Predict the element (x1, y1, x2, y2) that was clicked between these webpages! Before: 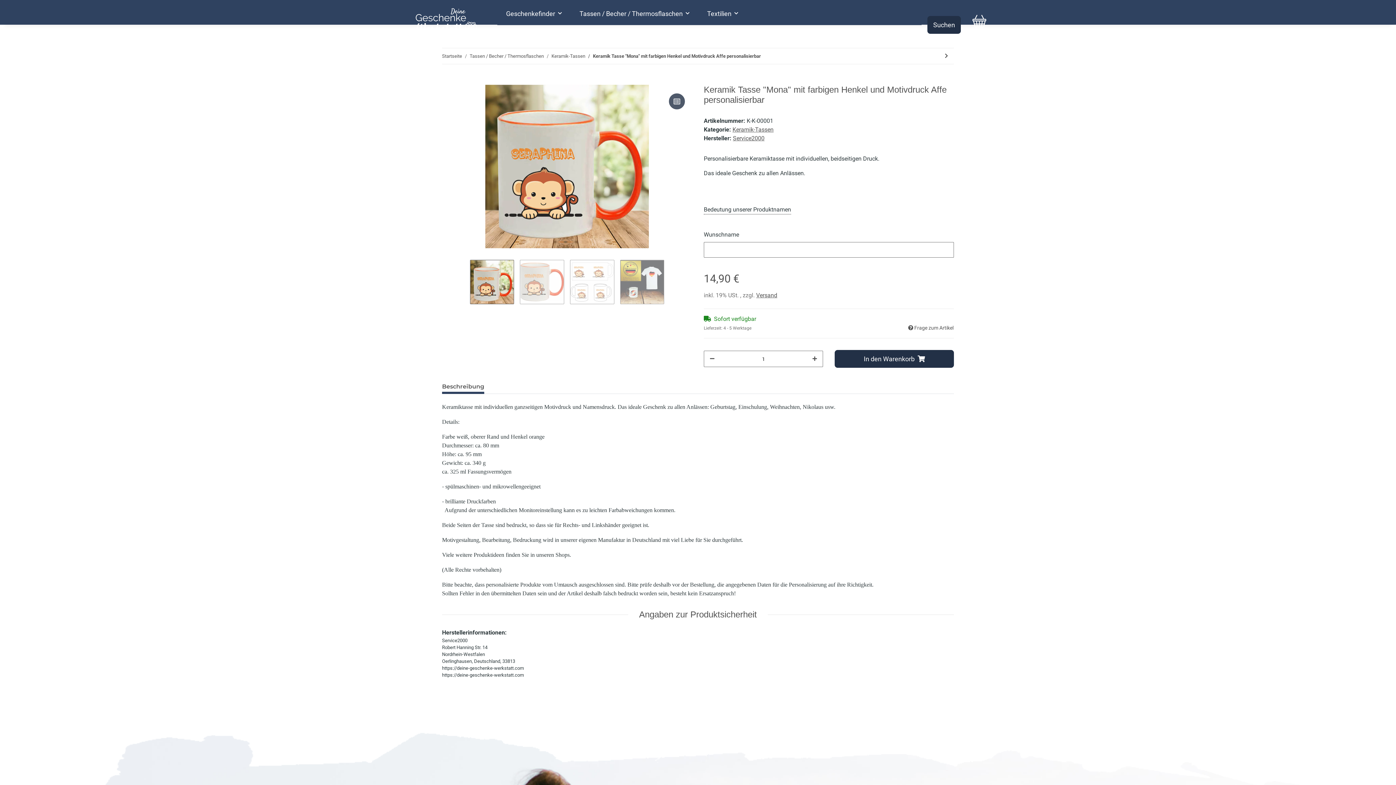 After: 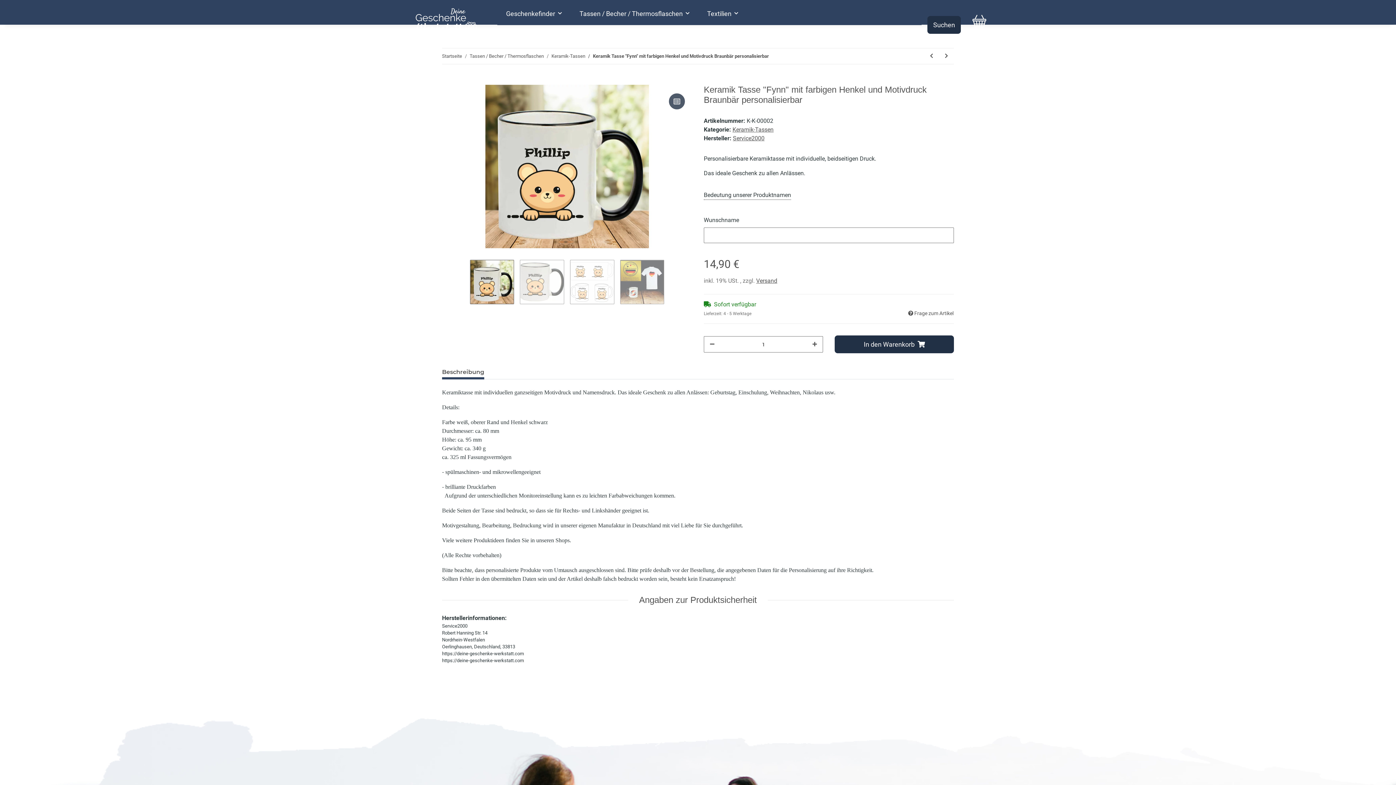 Action: label: zum nächsten Artikel: Keramik Tasse "Fynn" mit farbigen Henkel und Motivdruck Braunbär personalisierbar bbox: (939, 48, 954, 64)